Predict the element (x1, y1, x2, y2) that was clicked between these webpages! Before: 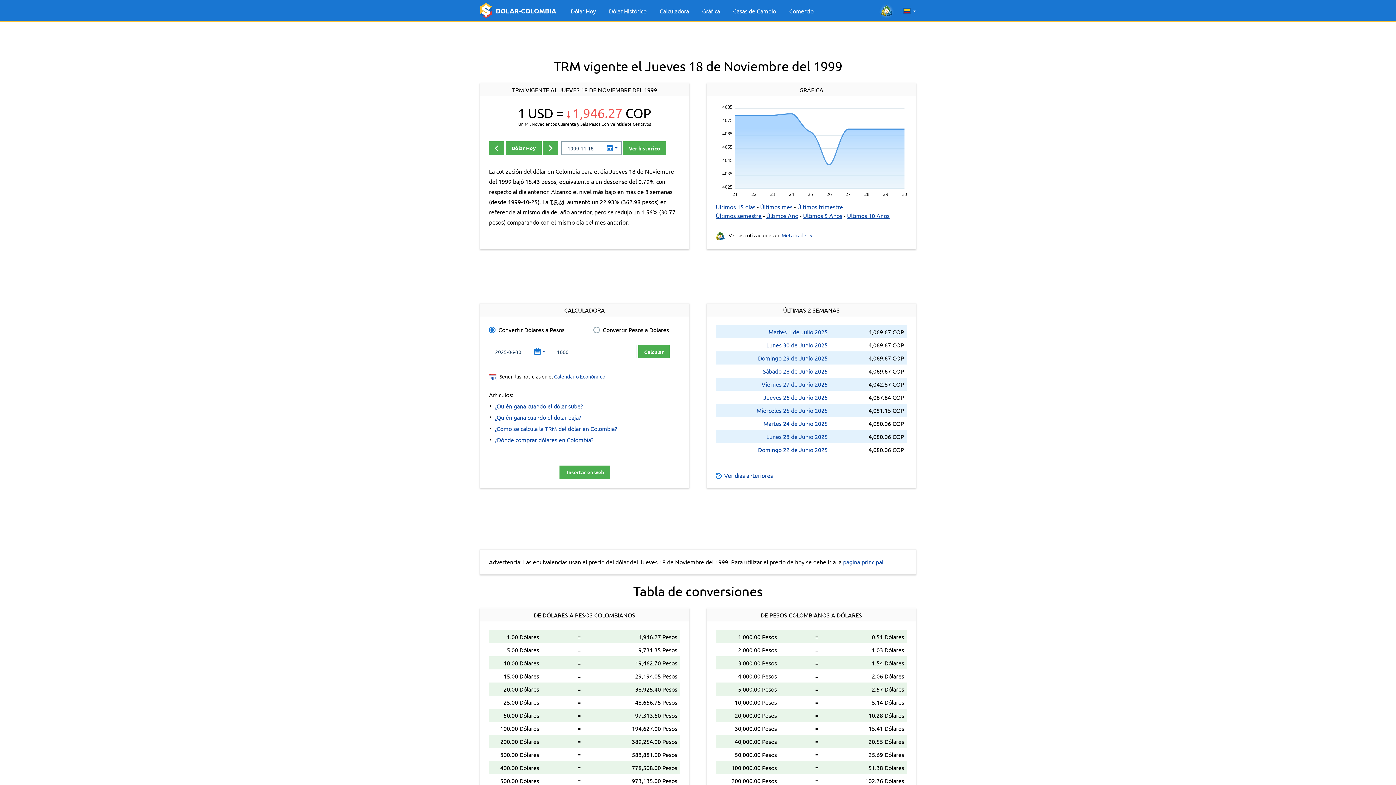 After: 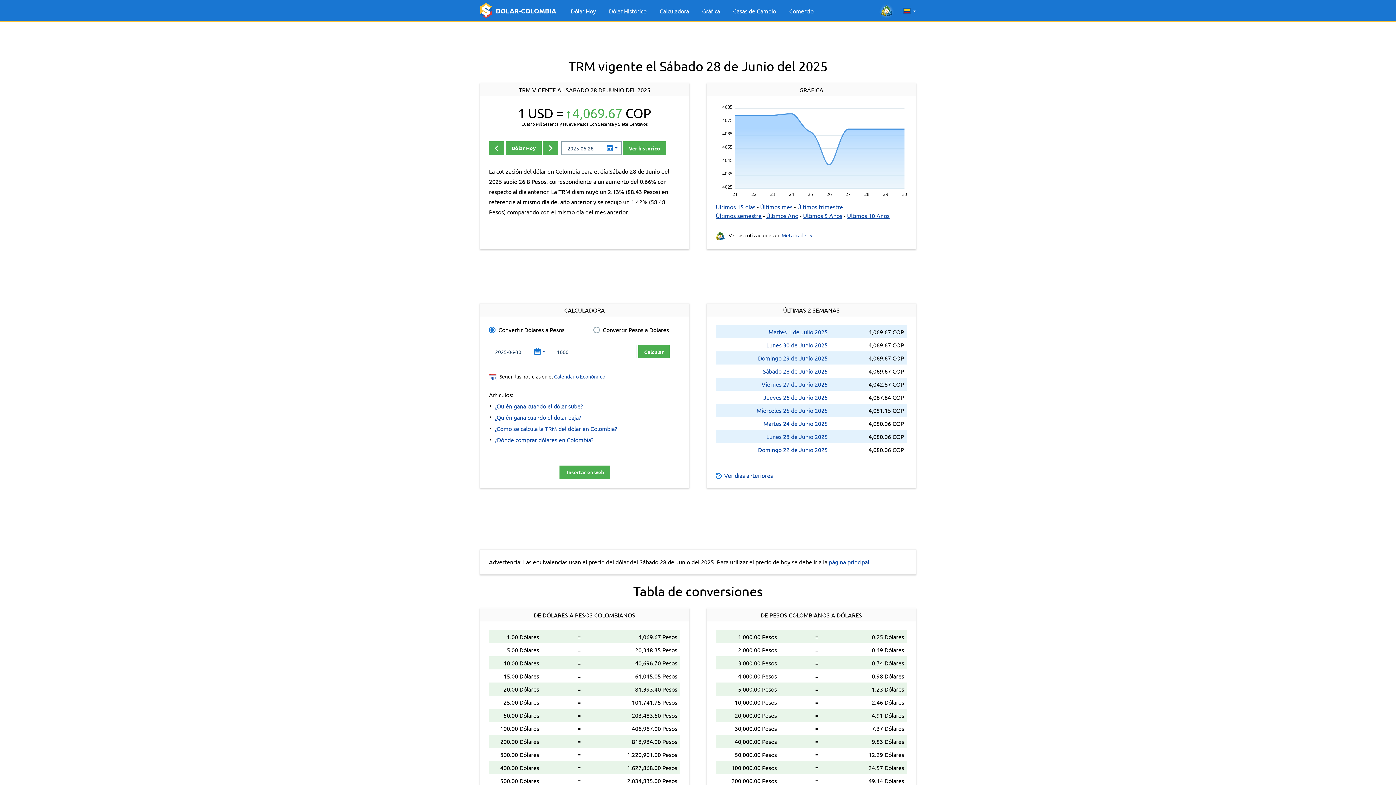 Action: bbox: (762, 367, 828, 374) label: Sábado 28 de Junio 2025